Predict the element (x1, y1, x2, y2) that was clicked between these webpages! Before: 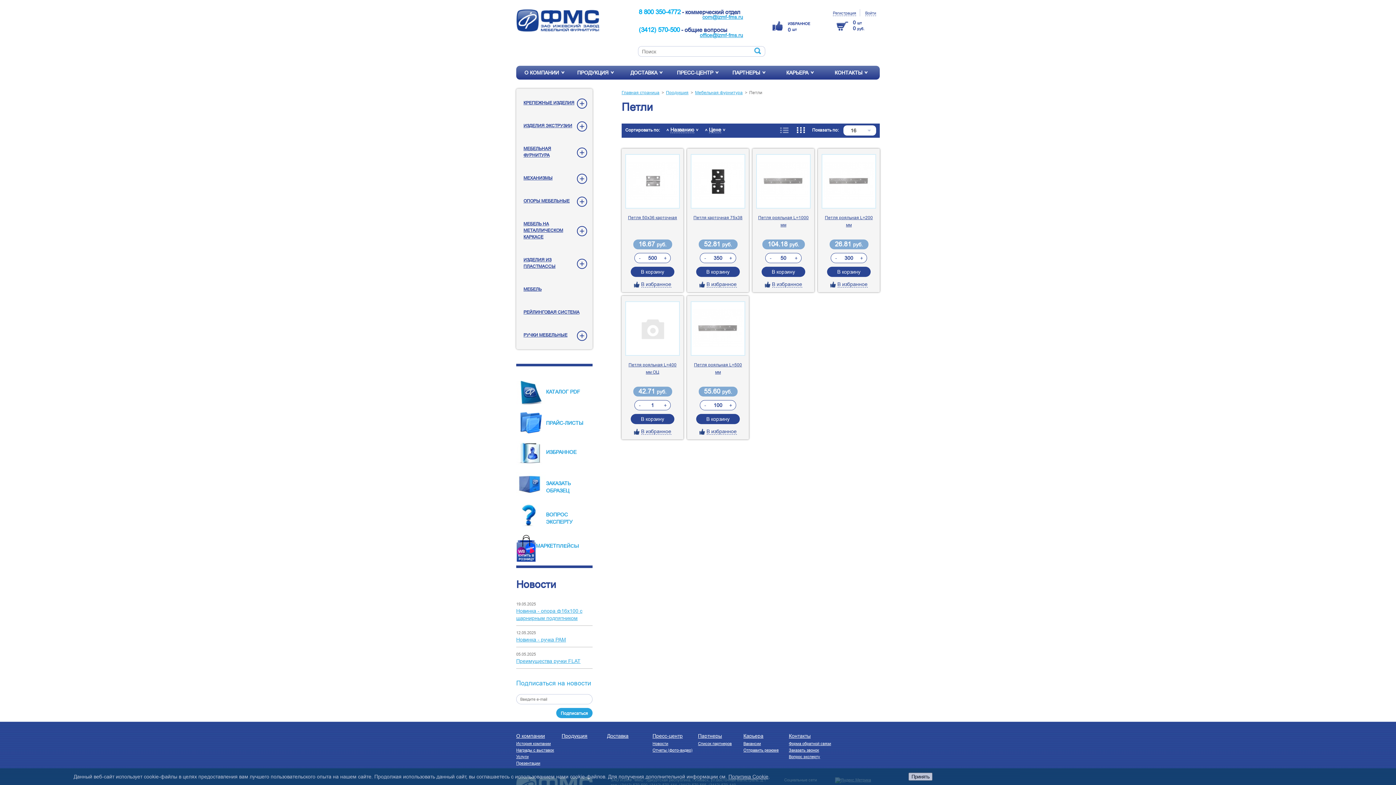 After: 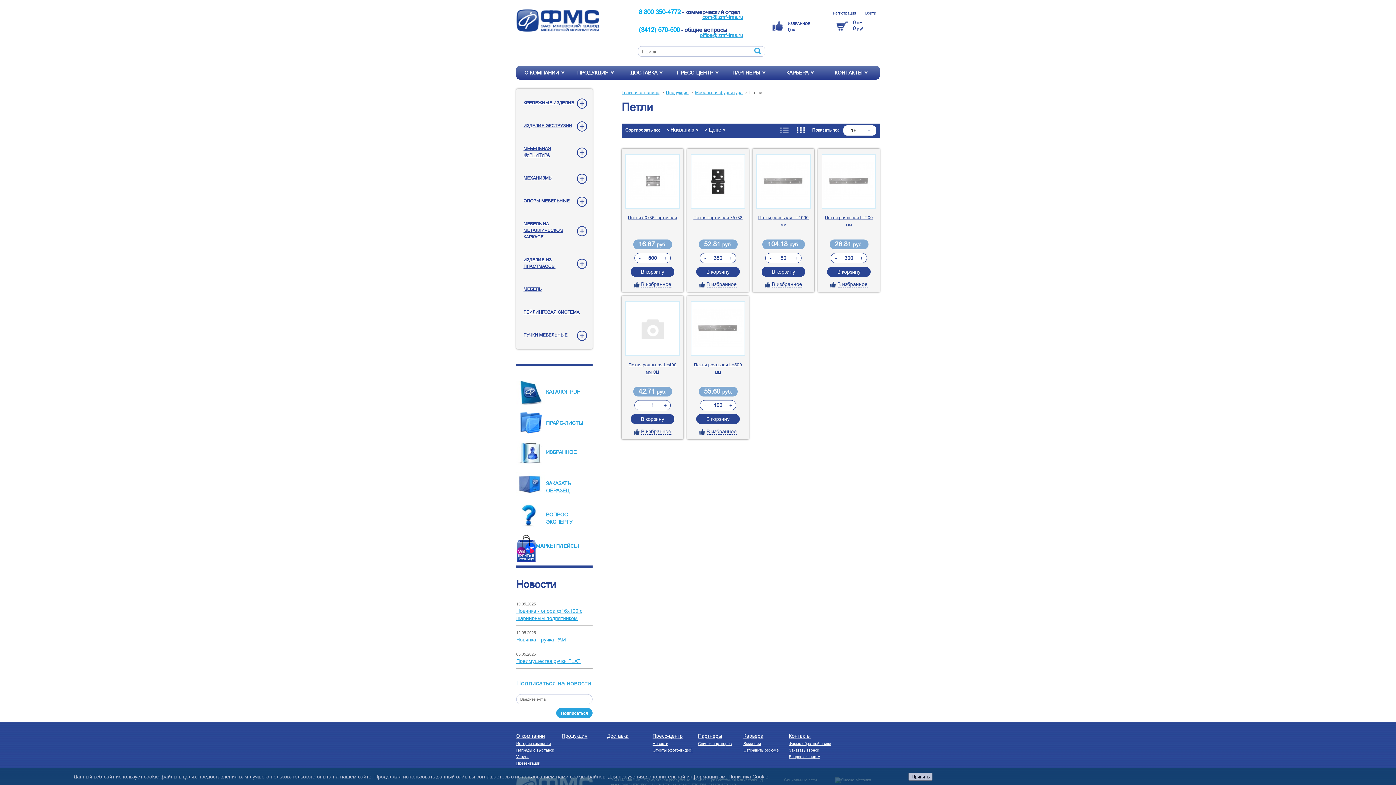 Action: label: - bbox: (767, 253, 774, 263)